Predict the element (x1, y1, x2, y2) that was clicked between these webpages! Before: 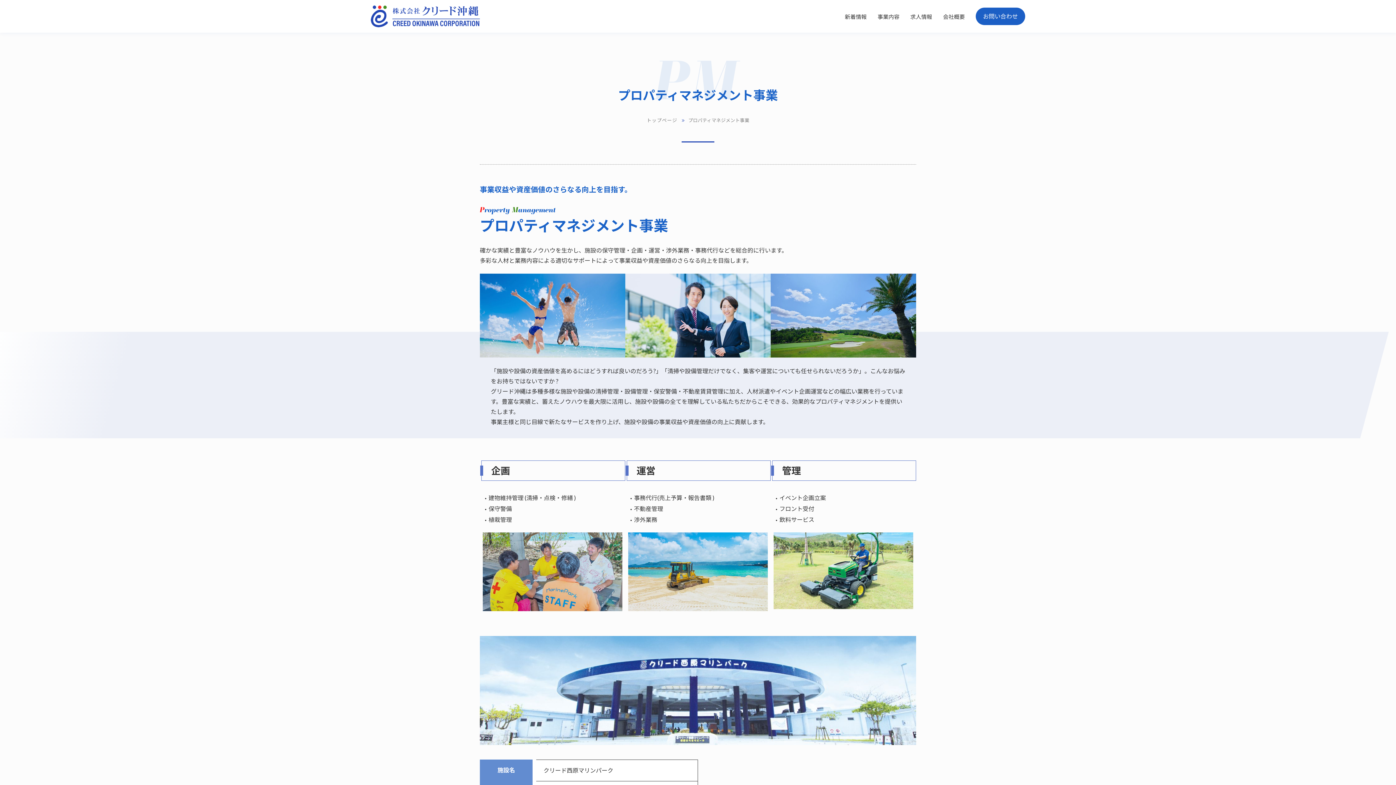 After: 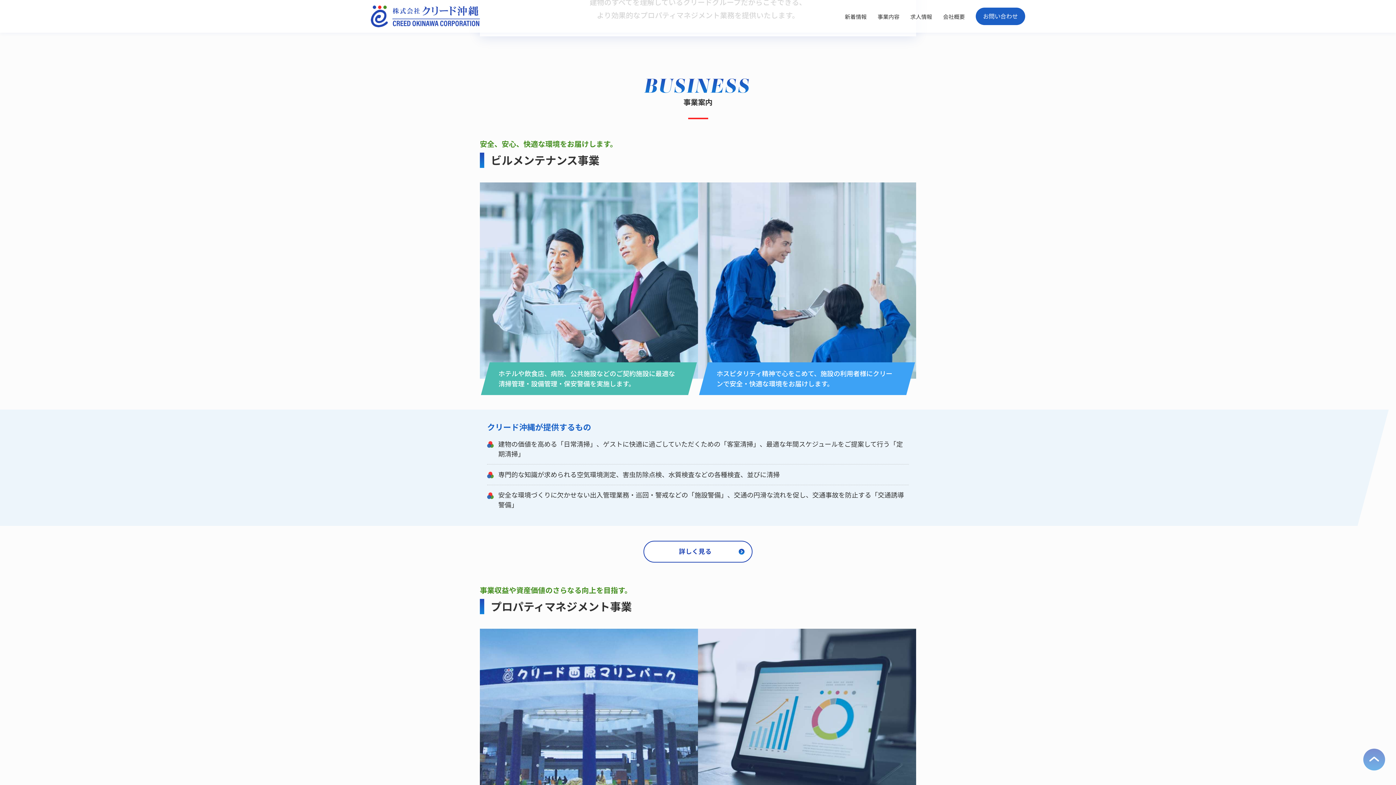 Action: label: 事業内容 bbox: (876, 11, 901, 23)